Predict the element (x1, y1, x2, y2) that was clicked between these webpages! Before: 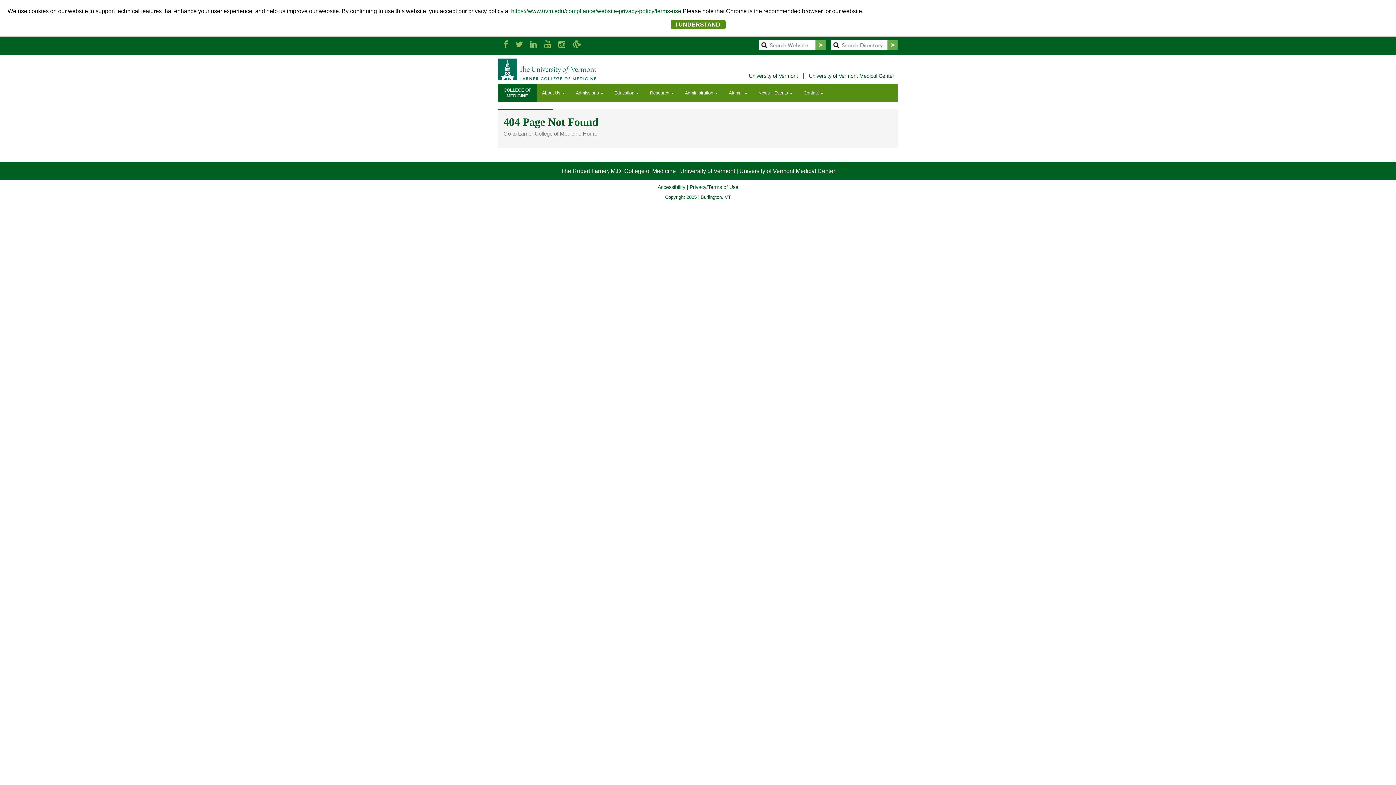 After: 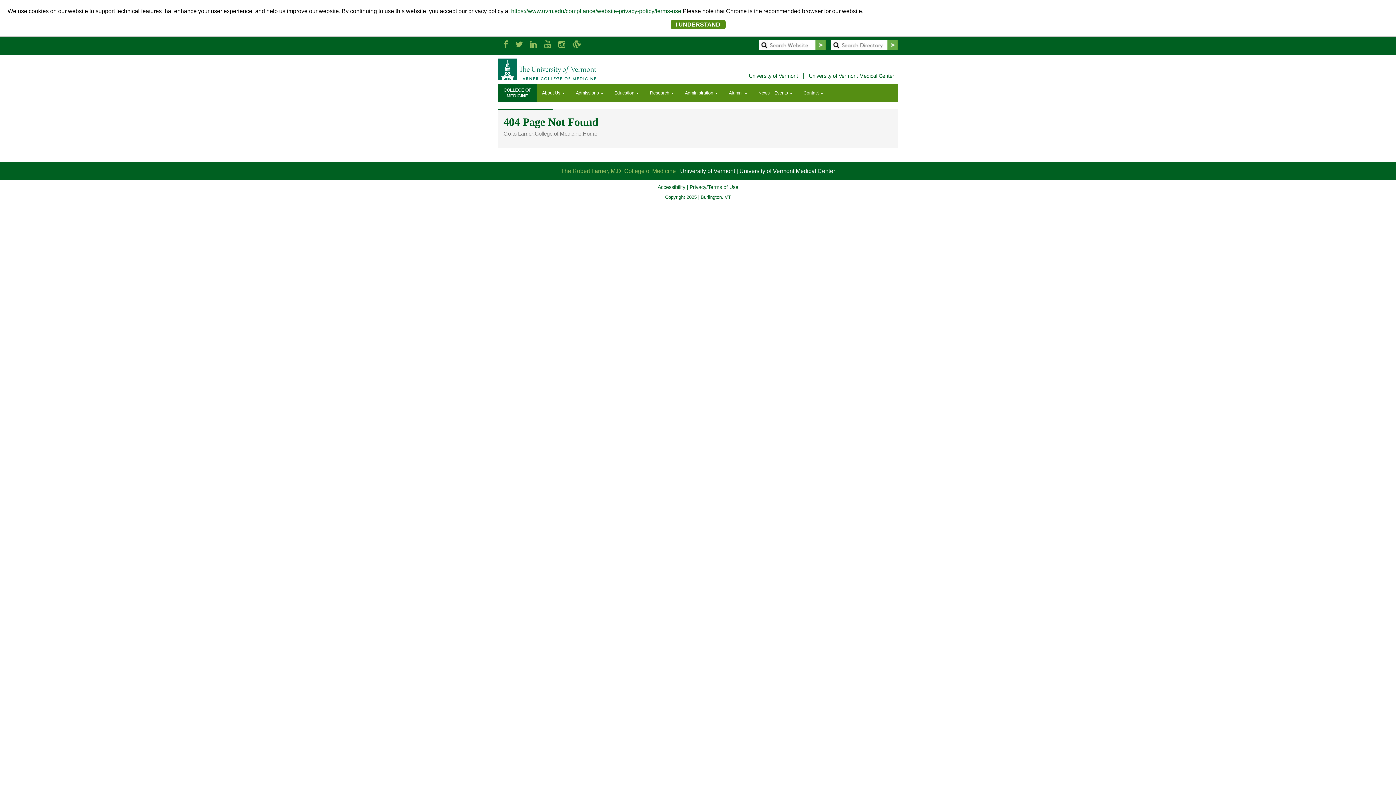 Action: bbox: (561, 168, 676, 174) label: The Robert Larner, M.D. College of Medicine